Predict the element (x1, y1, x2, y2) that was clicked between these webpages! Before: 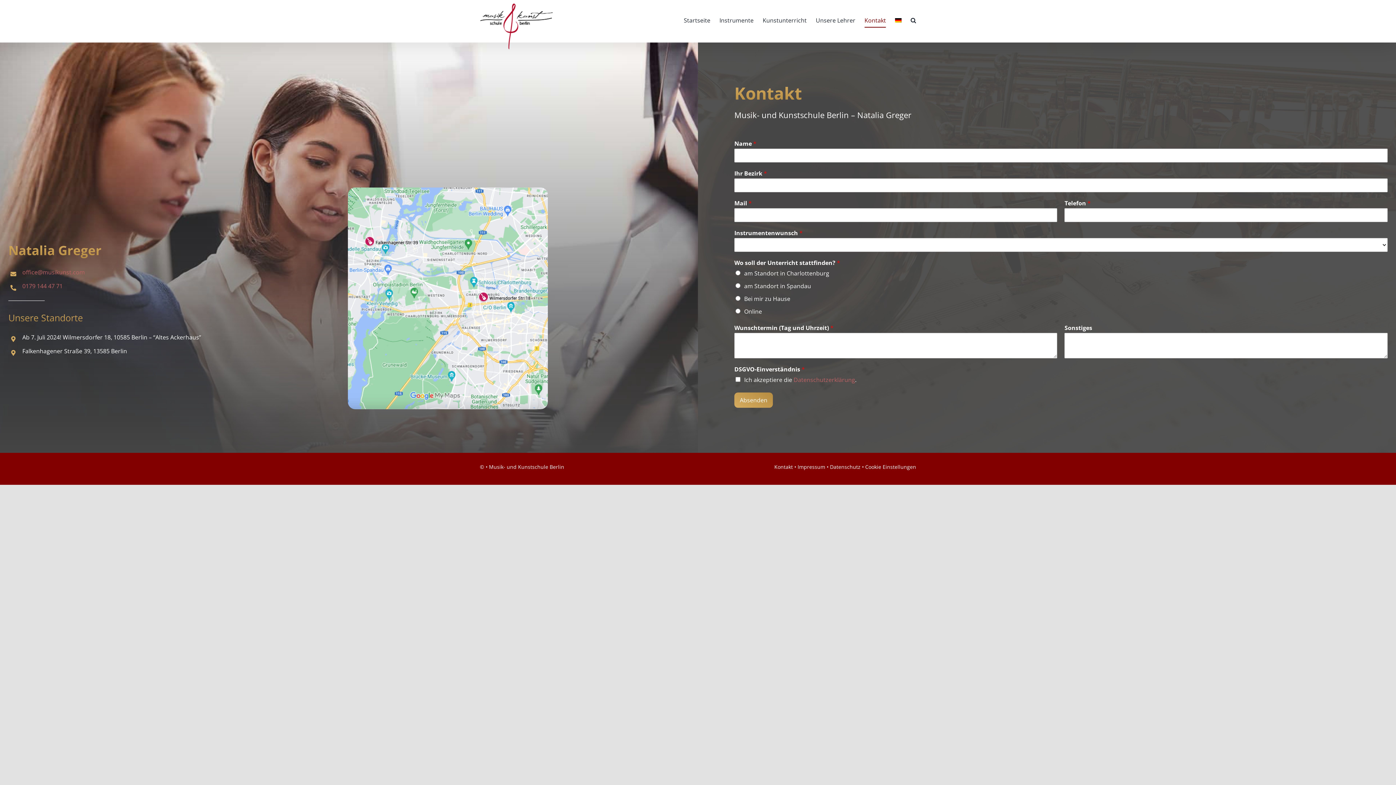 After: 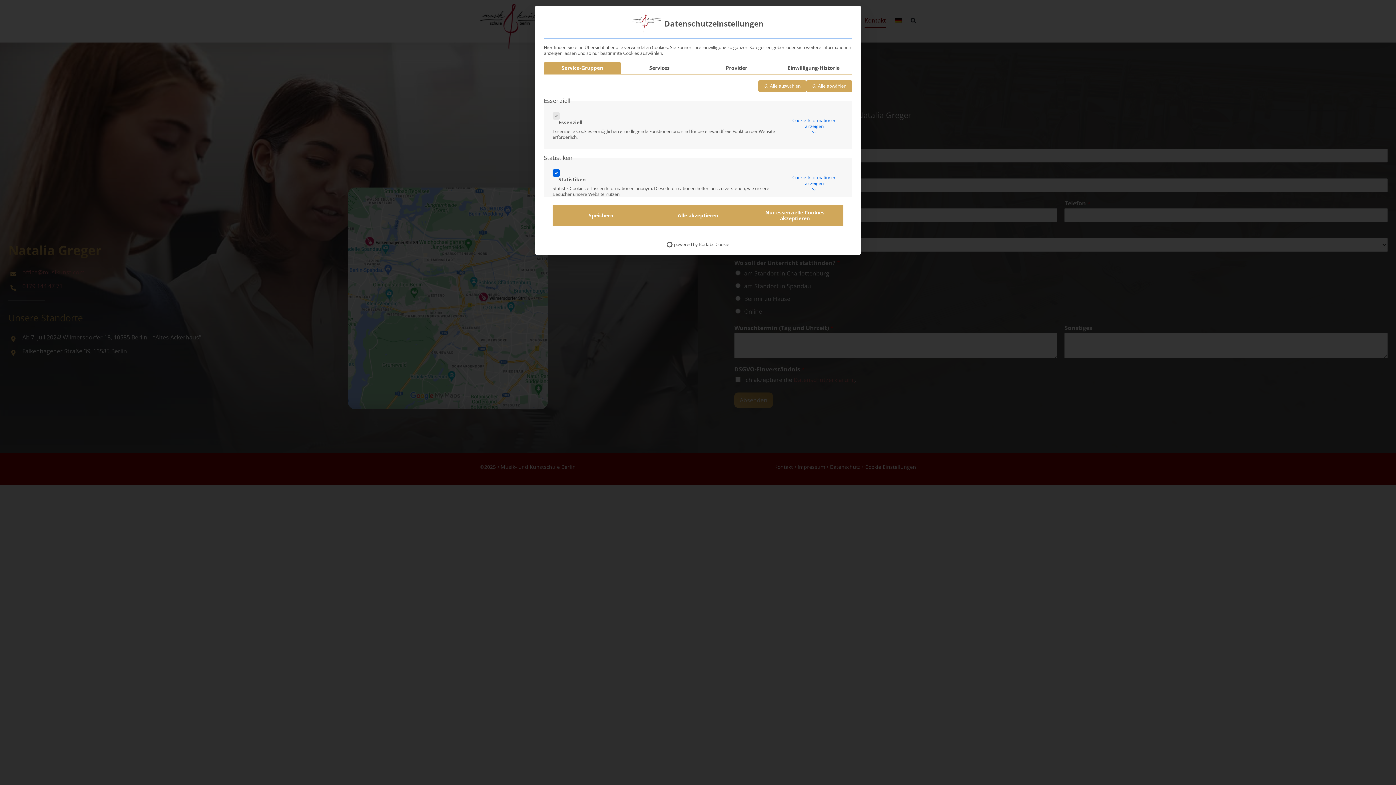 Action: bbox: (865, 463, 916, 470) label: Cookie Einstellungen